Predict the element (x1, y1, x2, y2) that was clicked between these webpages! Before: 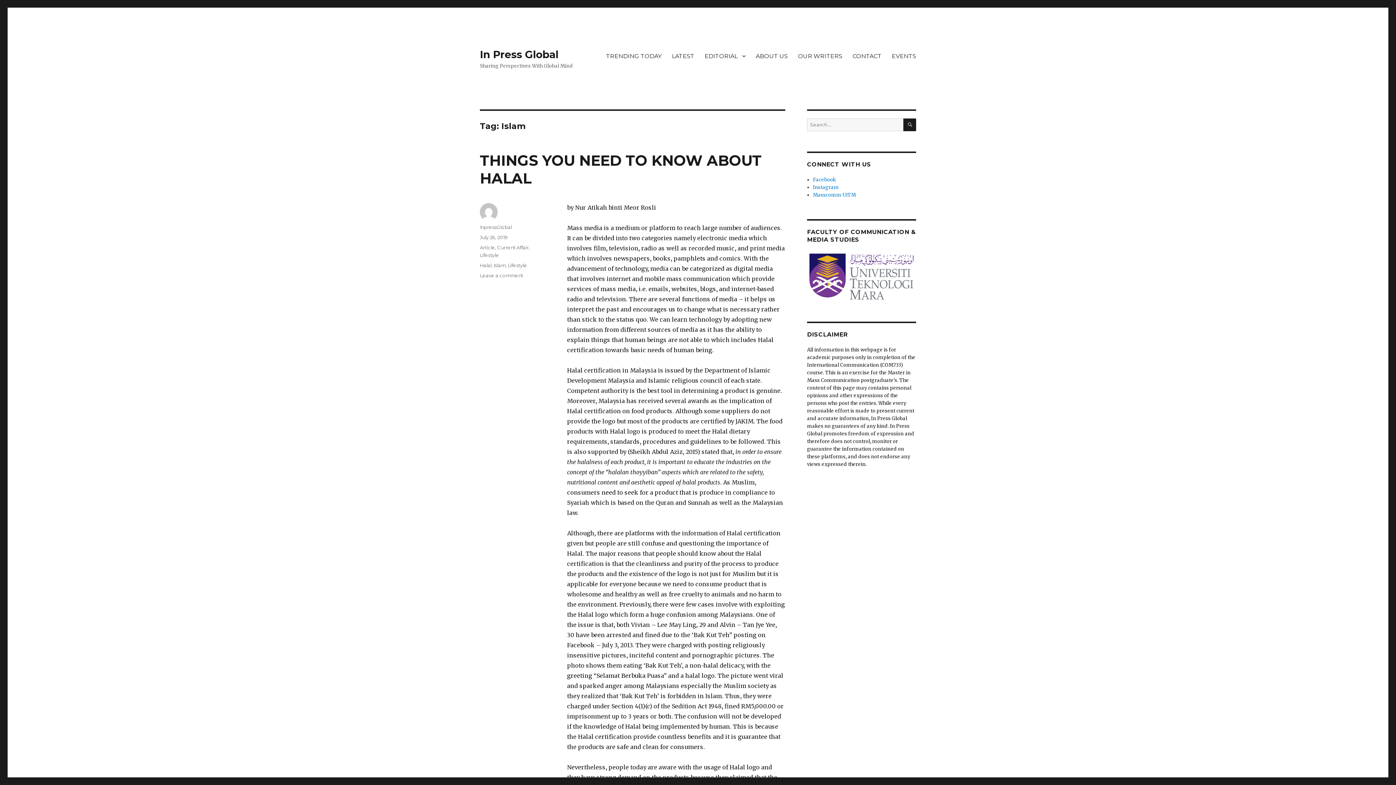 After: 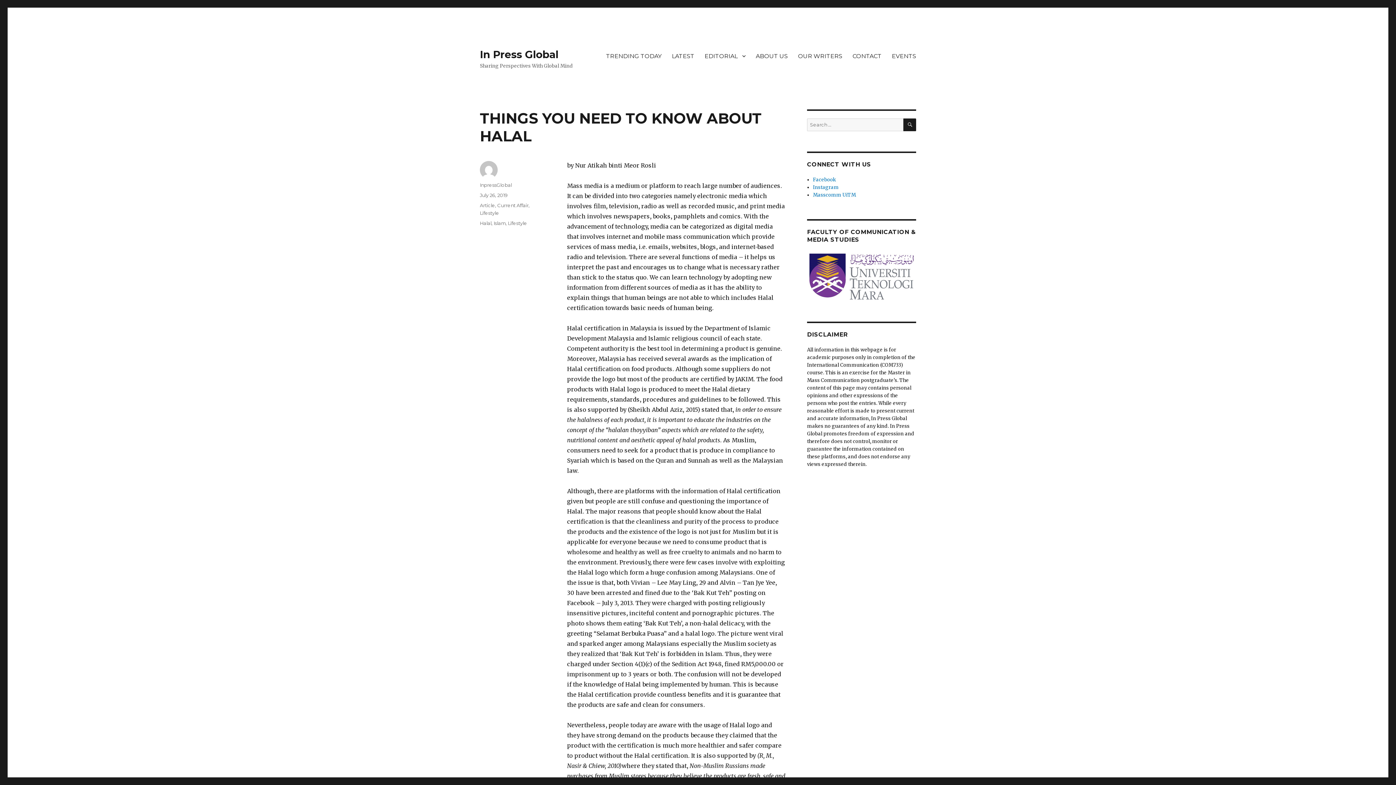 Action: label: July 26, 2019 bbox: (480, 234, 507, 240)